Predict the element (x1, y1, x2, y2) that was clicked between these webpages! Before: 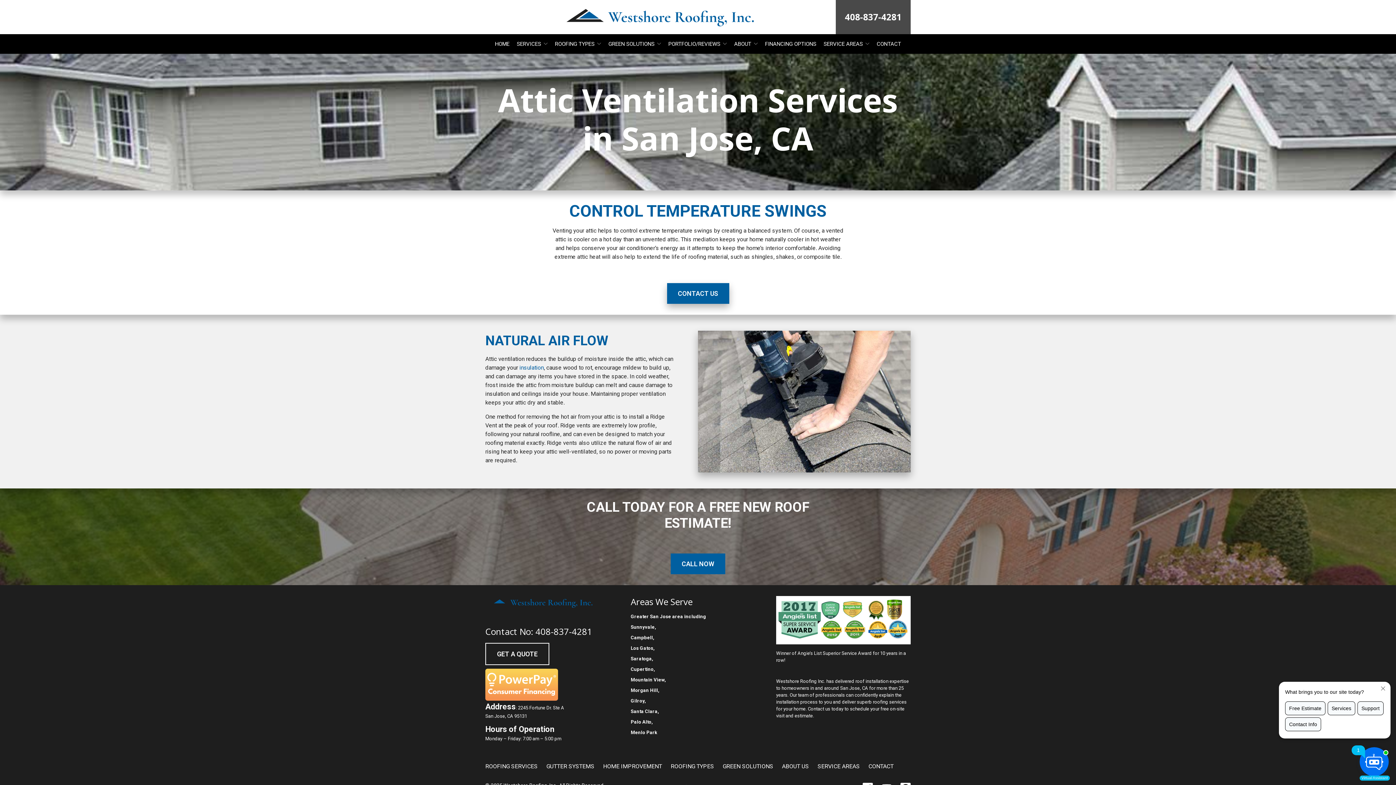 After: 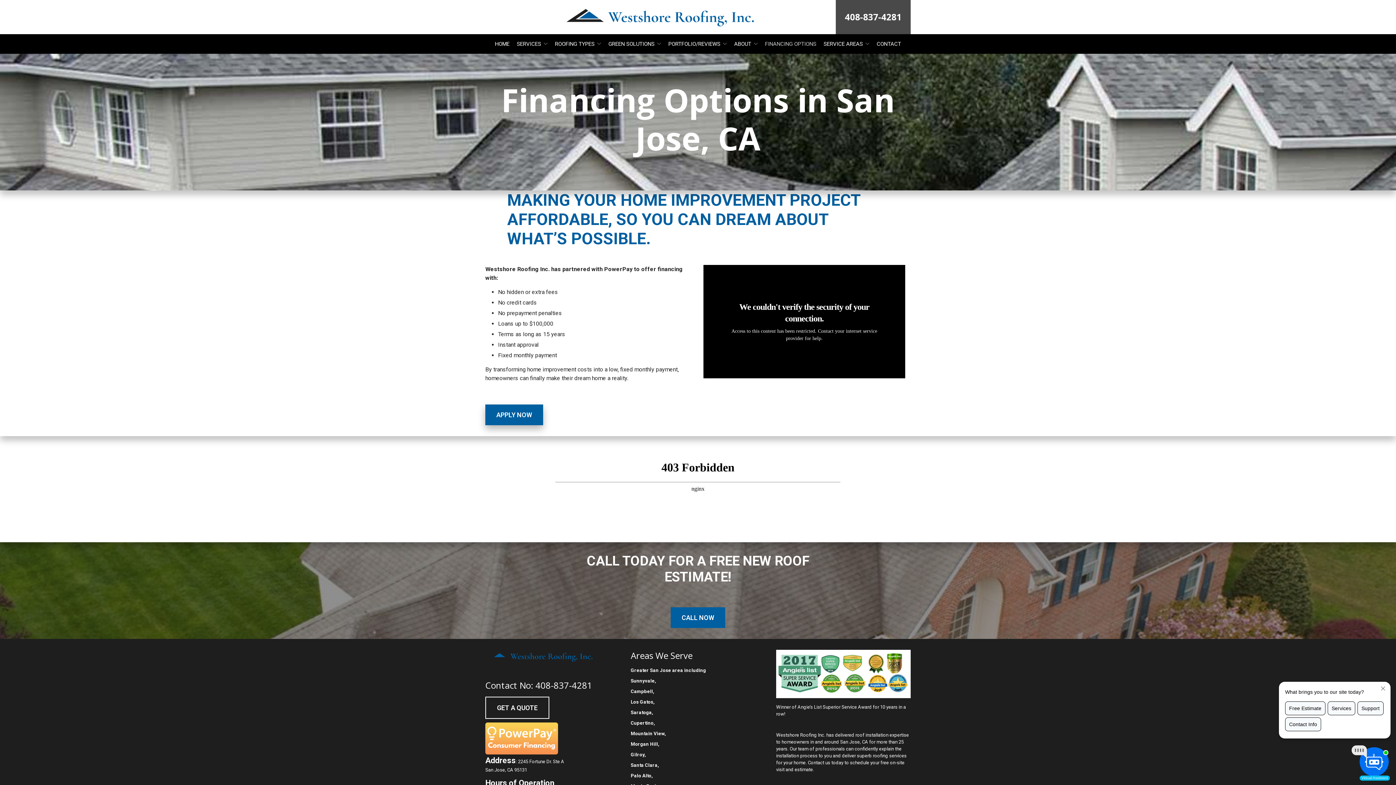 Action: bbox: (765, 40, 816, 47) label: FINANCING OPTIONS